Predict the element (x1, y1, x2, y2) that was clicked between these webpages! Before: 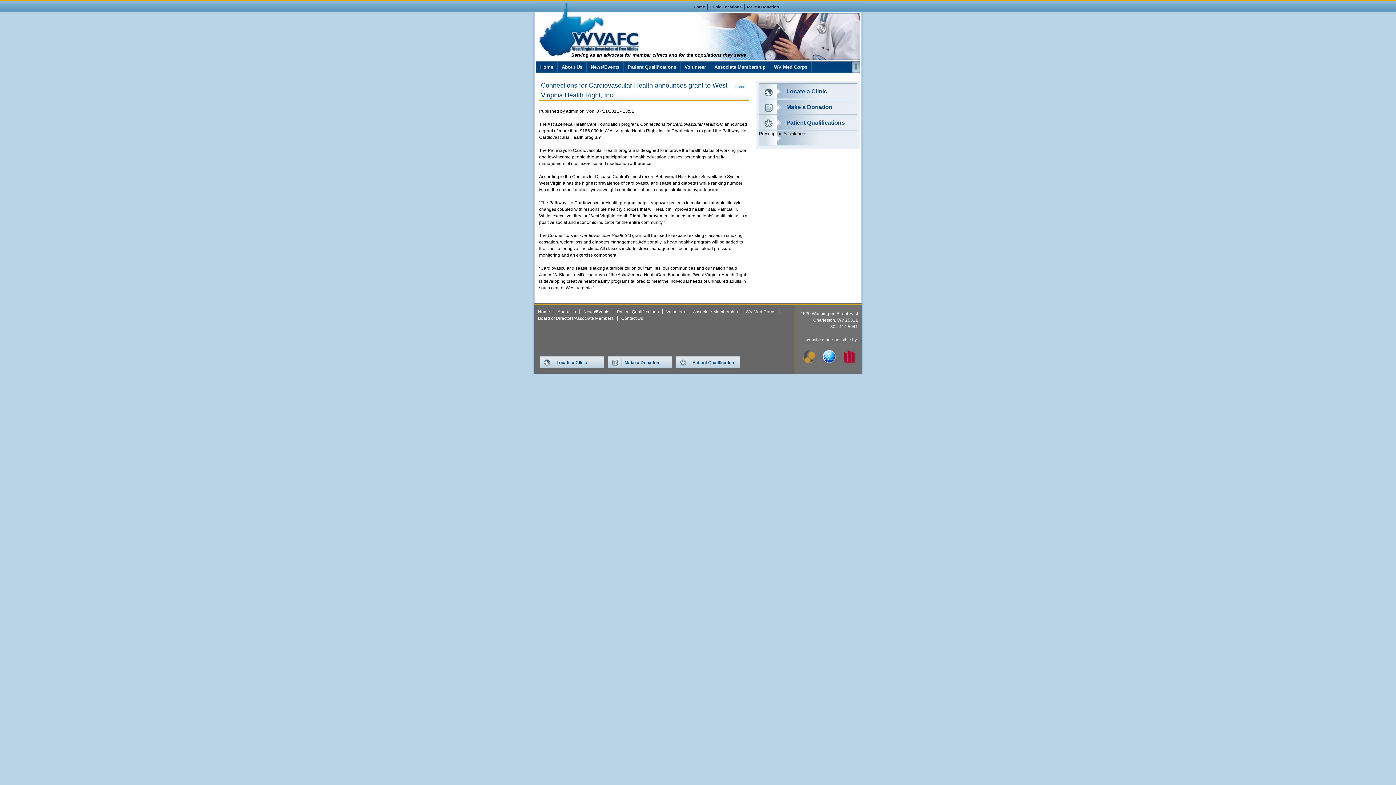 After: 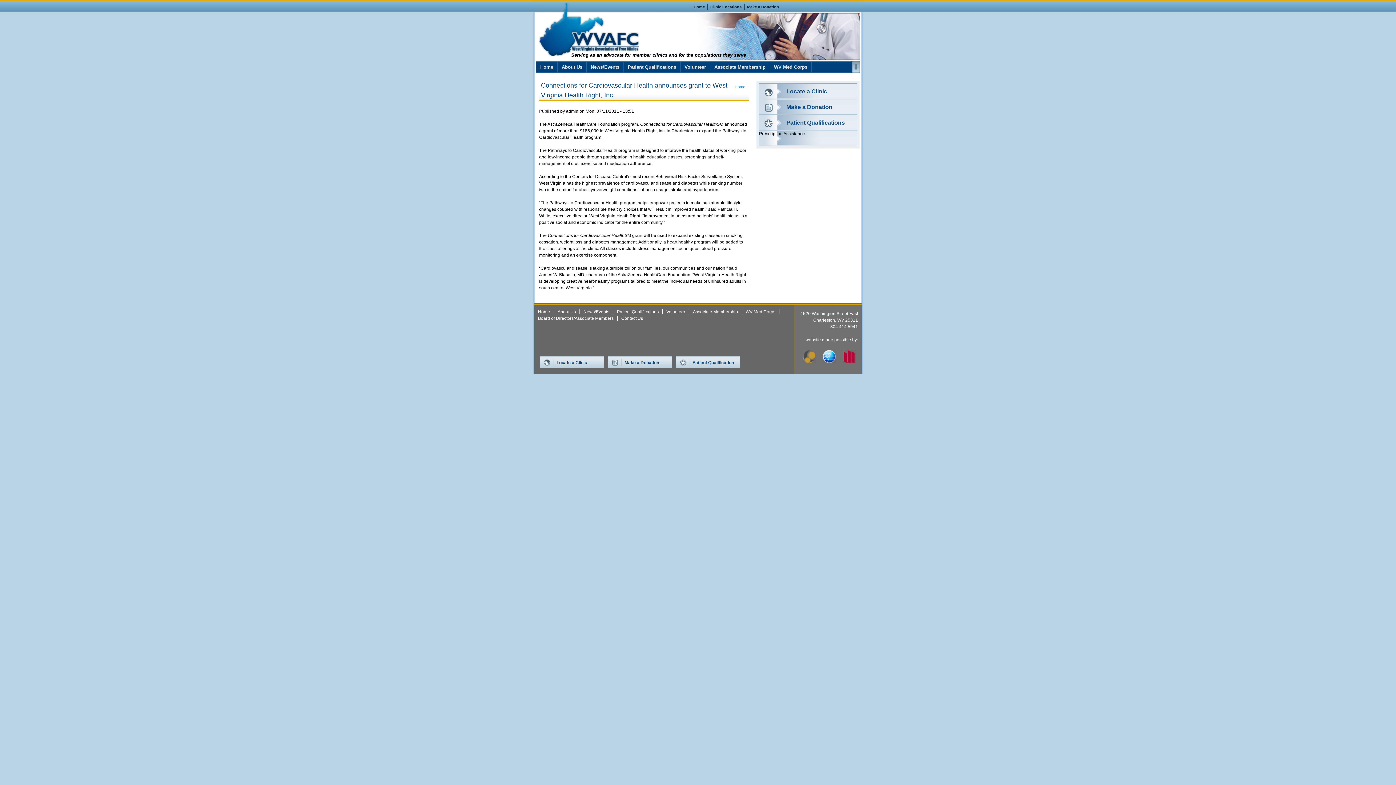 Action: bbox: (842, 359, 856, 364)